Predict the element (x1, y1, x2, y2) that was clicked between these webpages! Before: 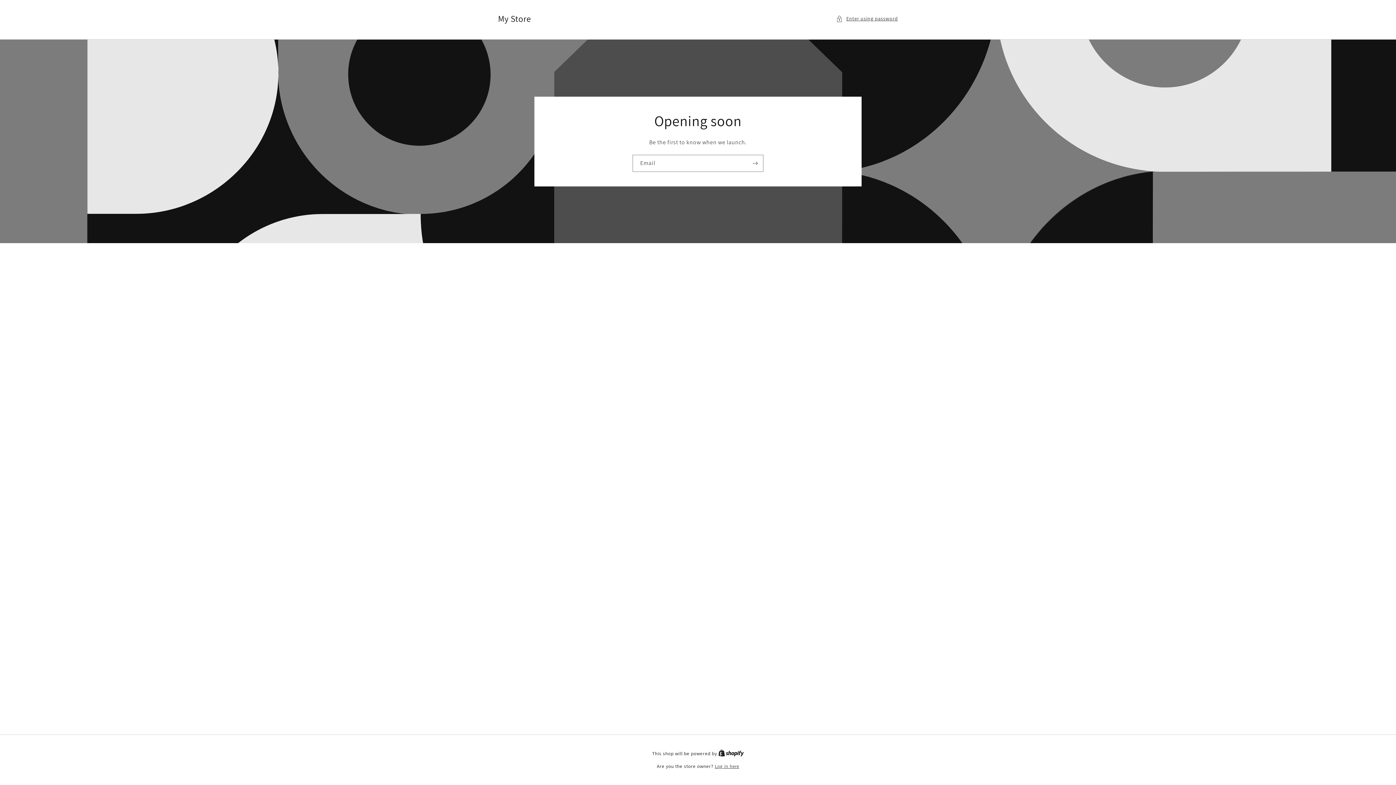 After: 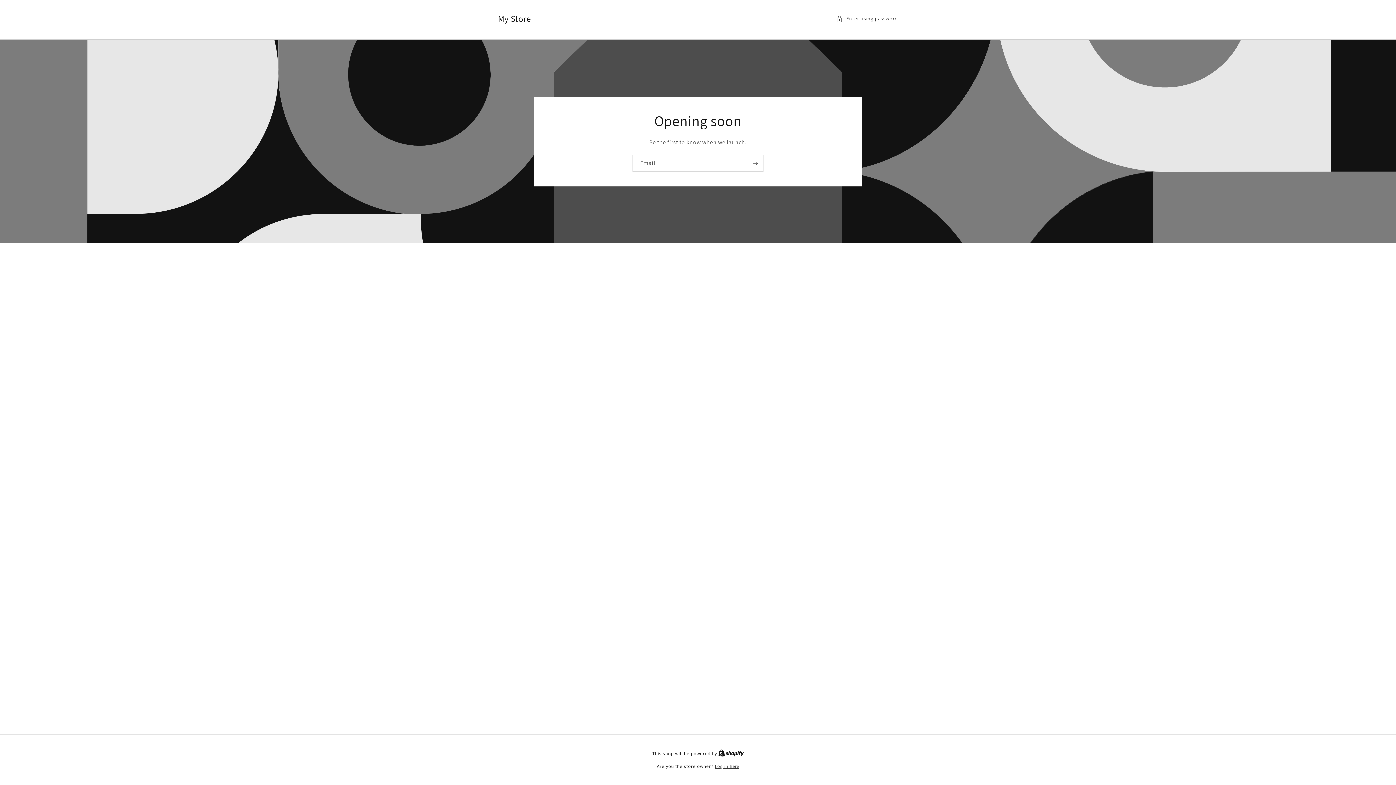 Action: bbox: (718, 750, 744, 757) label: Shopify